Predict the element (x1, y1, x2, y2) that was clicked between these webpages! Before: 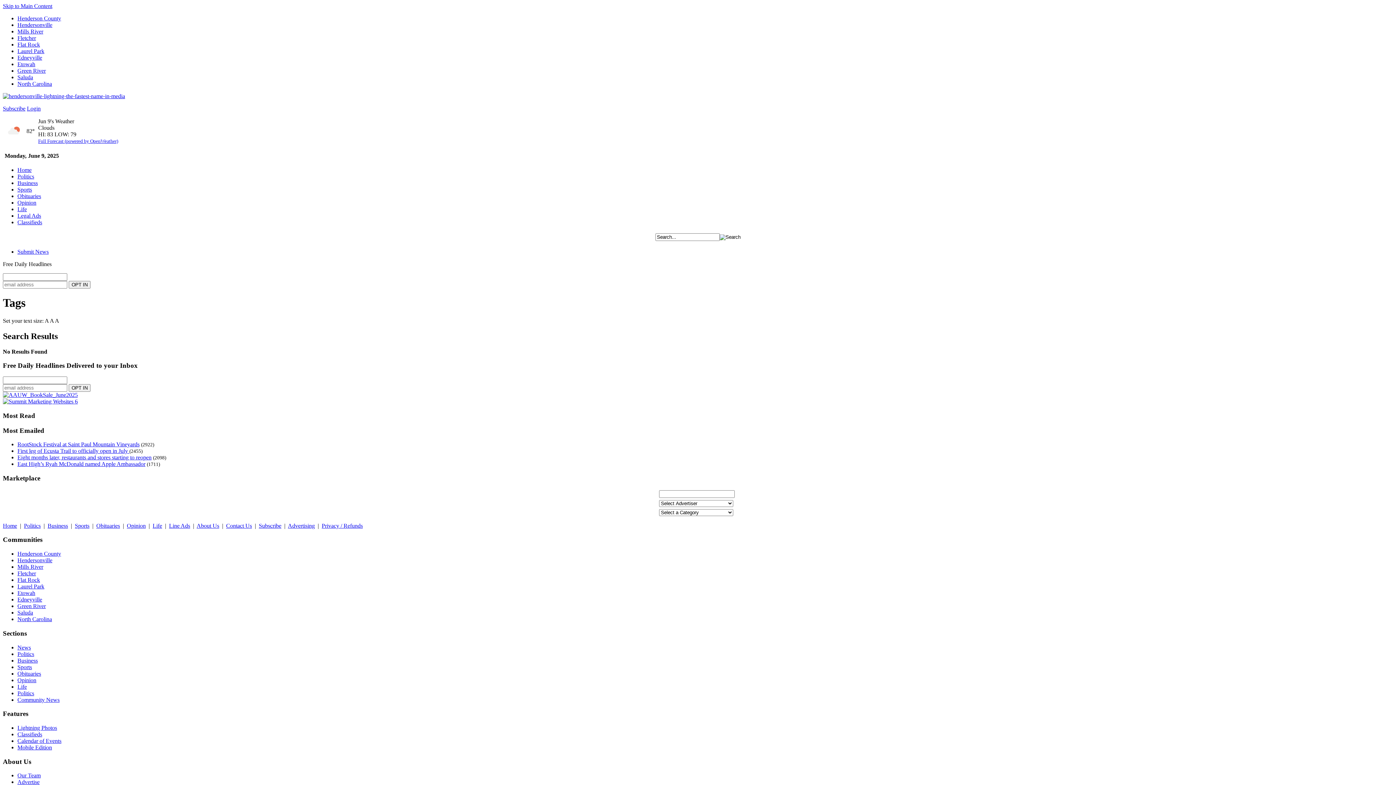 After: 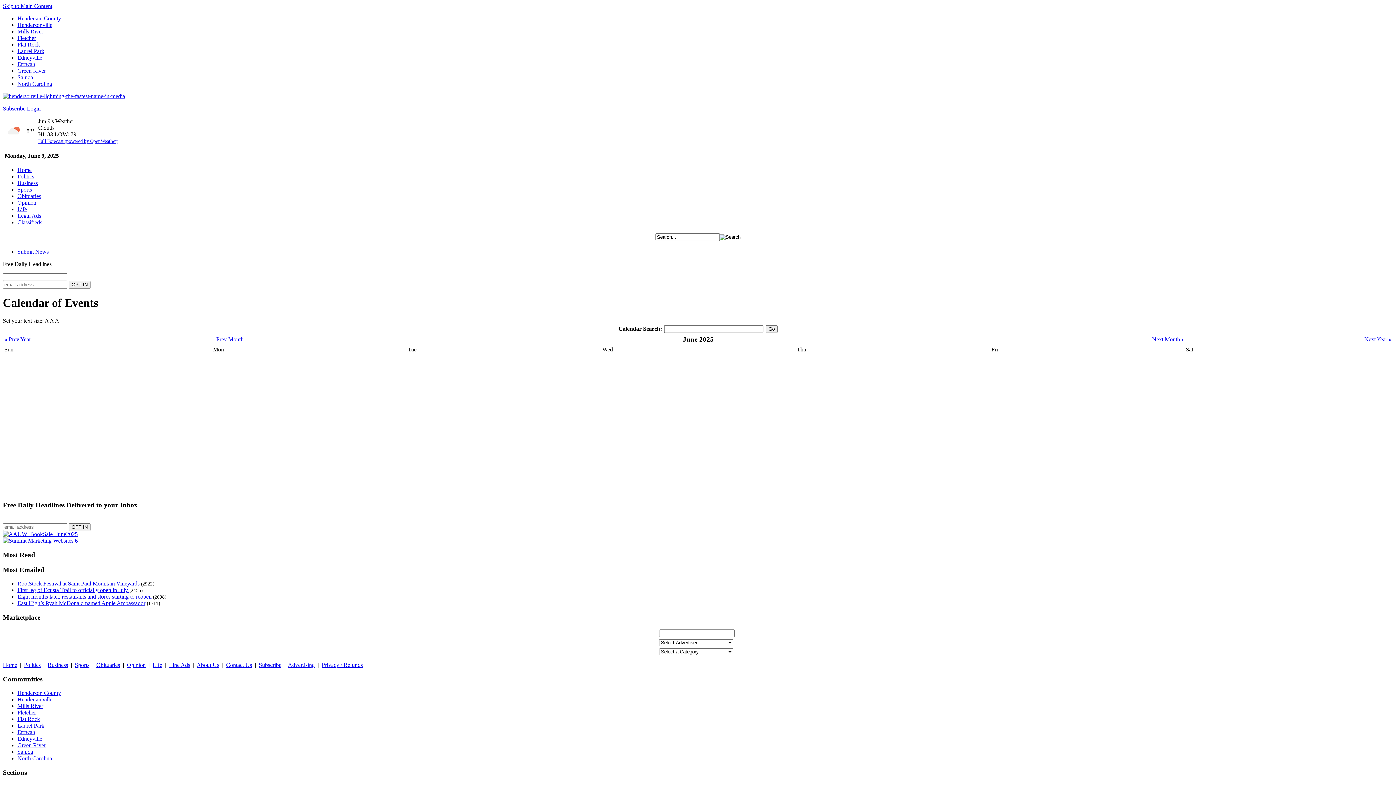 Action: bbox: (17, 738, 61, 744) label: Calendar of Events